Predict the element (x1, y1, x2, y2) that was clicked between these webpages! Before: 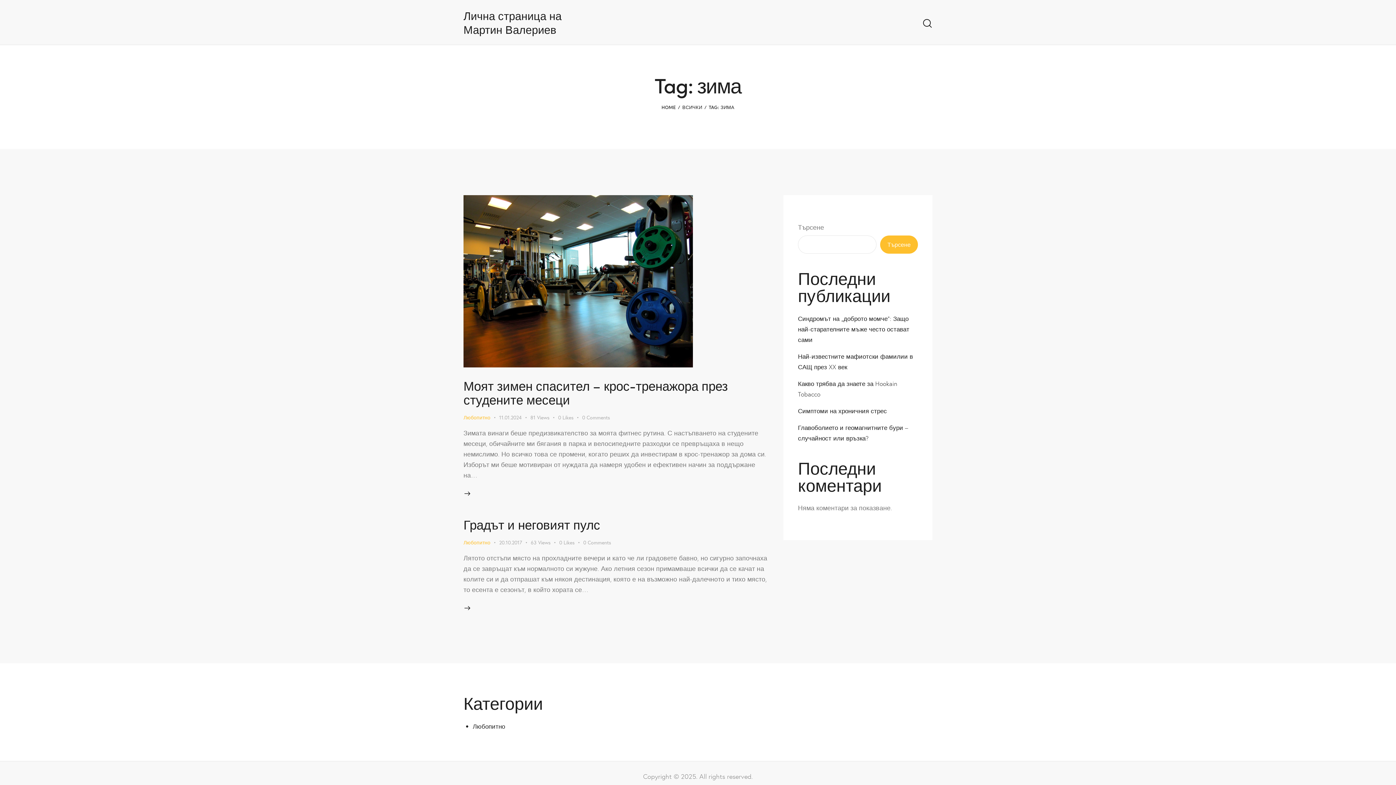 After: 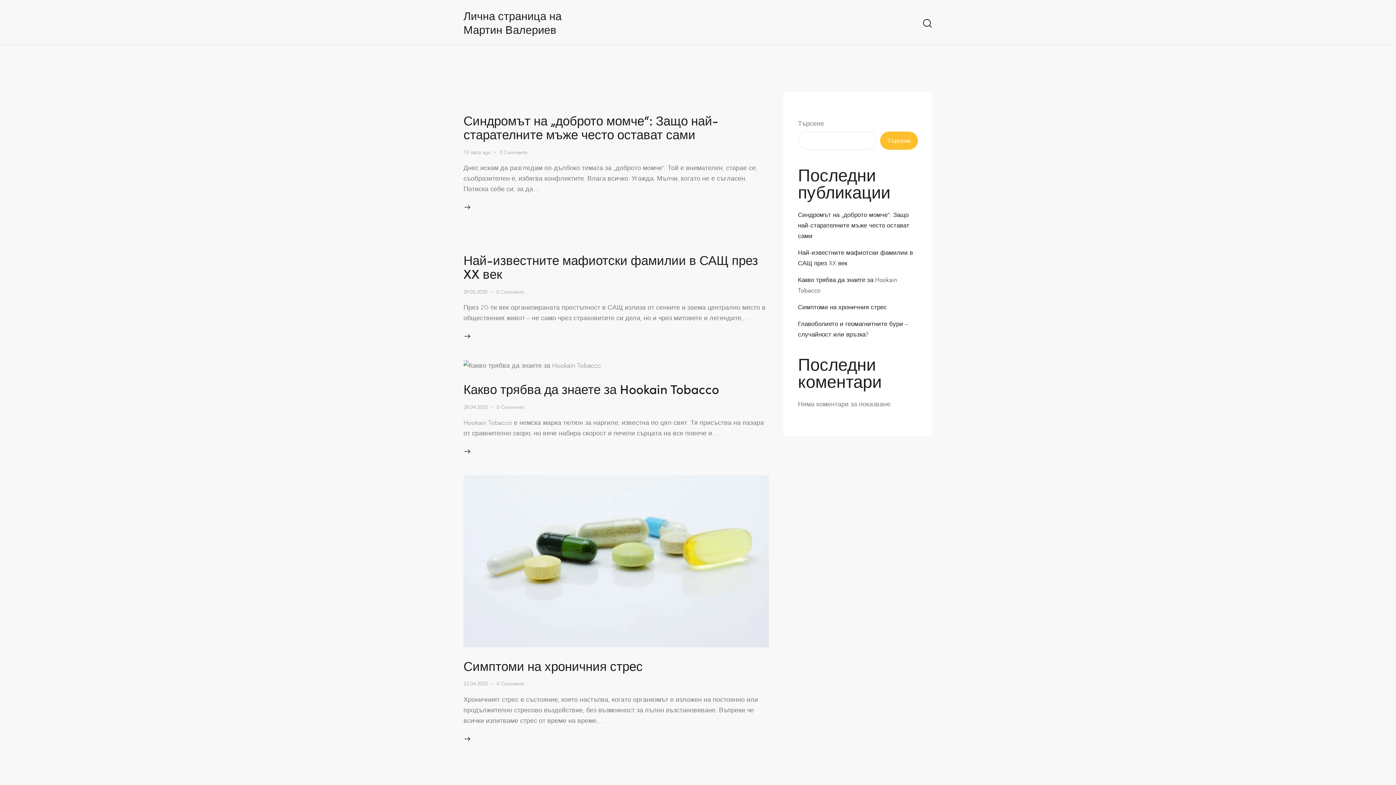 Action: label: Лична страница на Мартин Валериев bbox: (463, 8, 572, 36)